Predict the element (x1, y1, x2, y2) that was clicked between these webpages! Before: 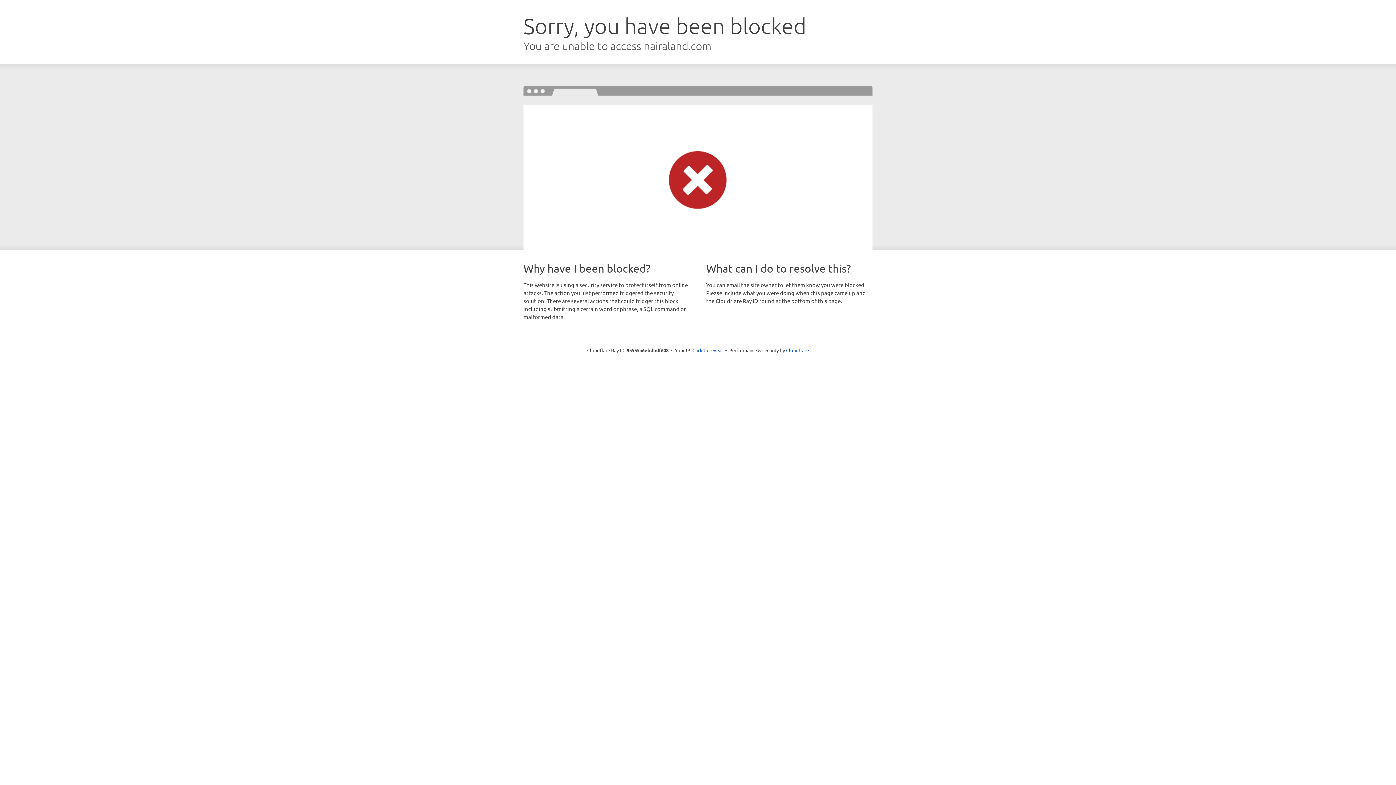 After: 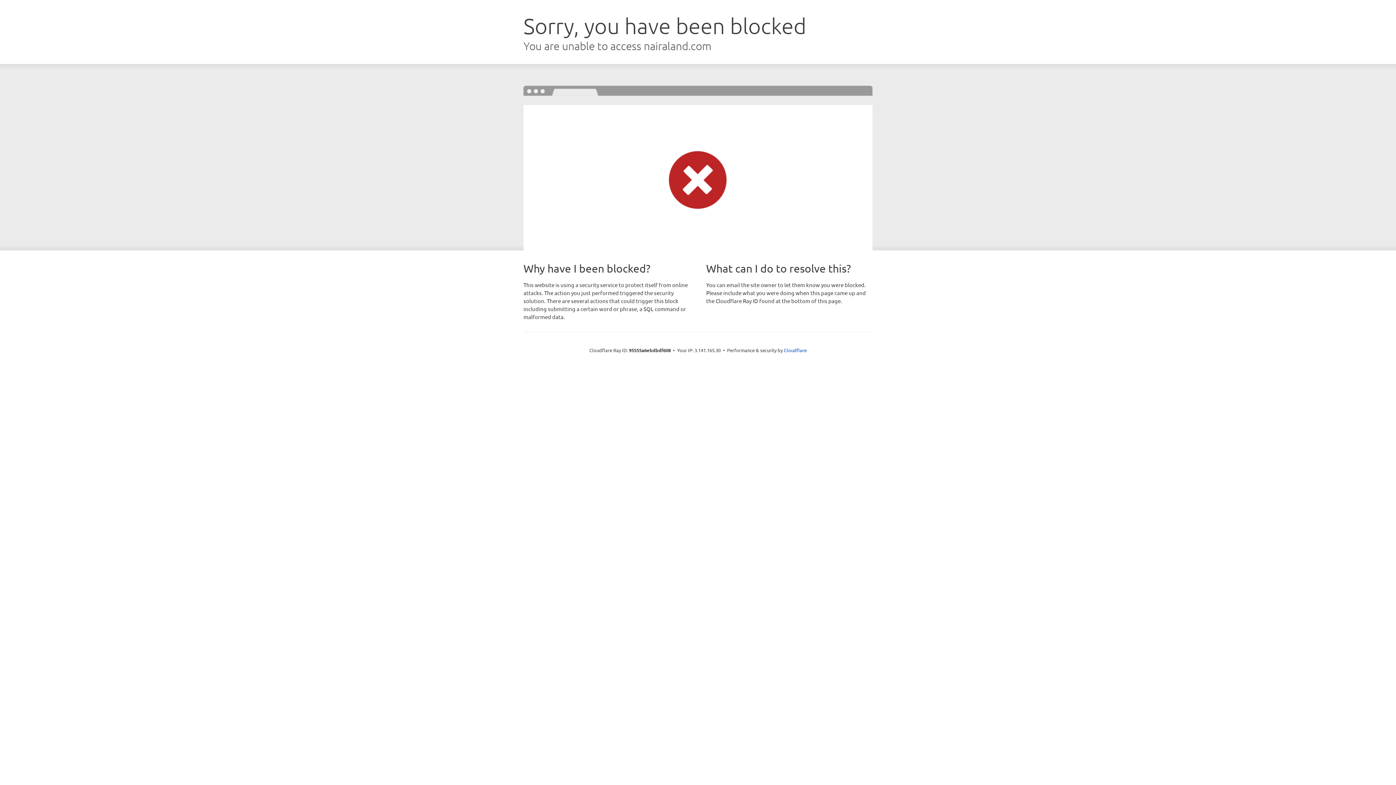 Action: label: Click to reveal bbox: (692, 346, 723, 353)